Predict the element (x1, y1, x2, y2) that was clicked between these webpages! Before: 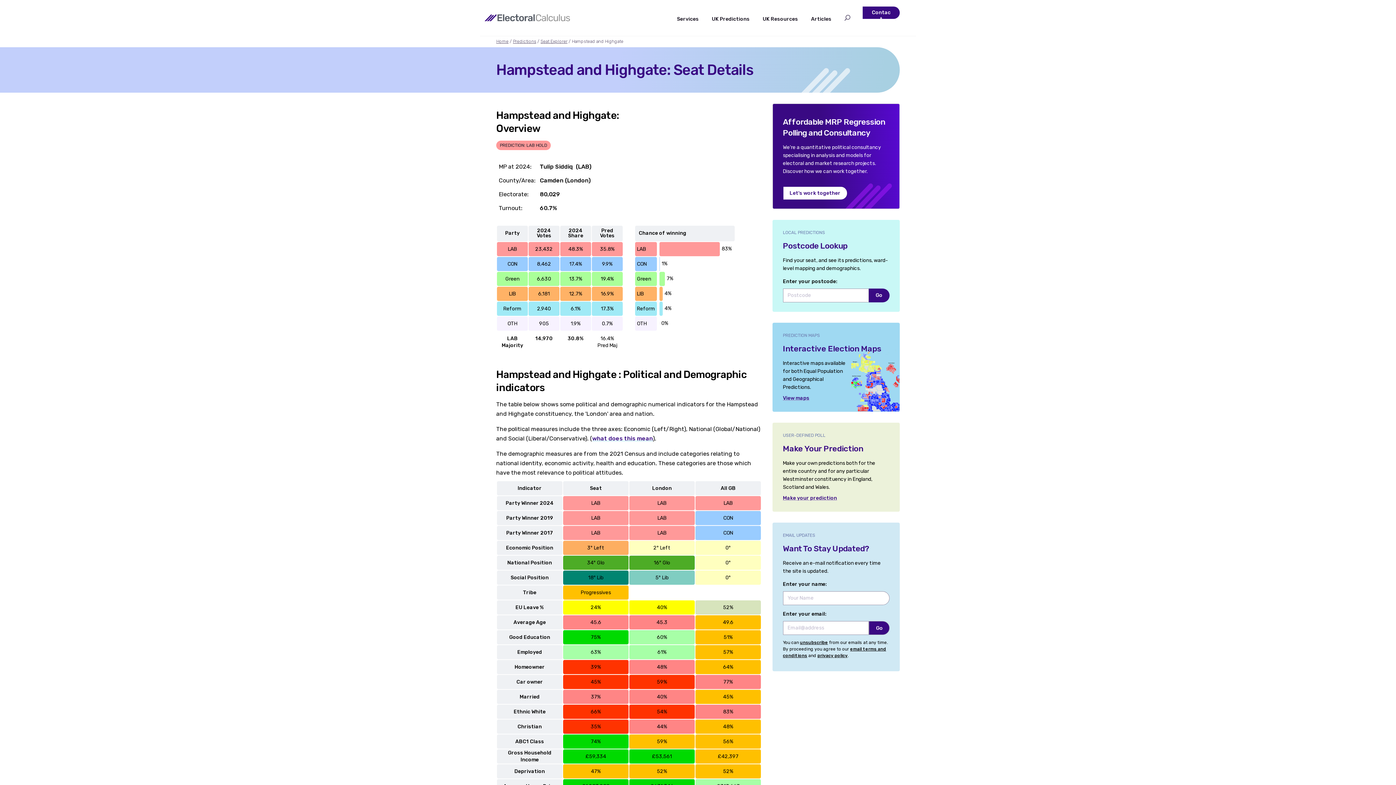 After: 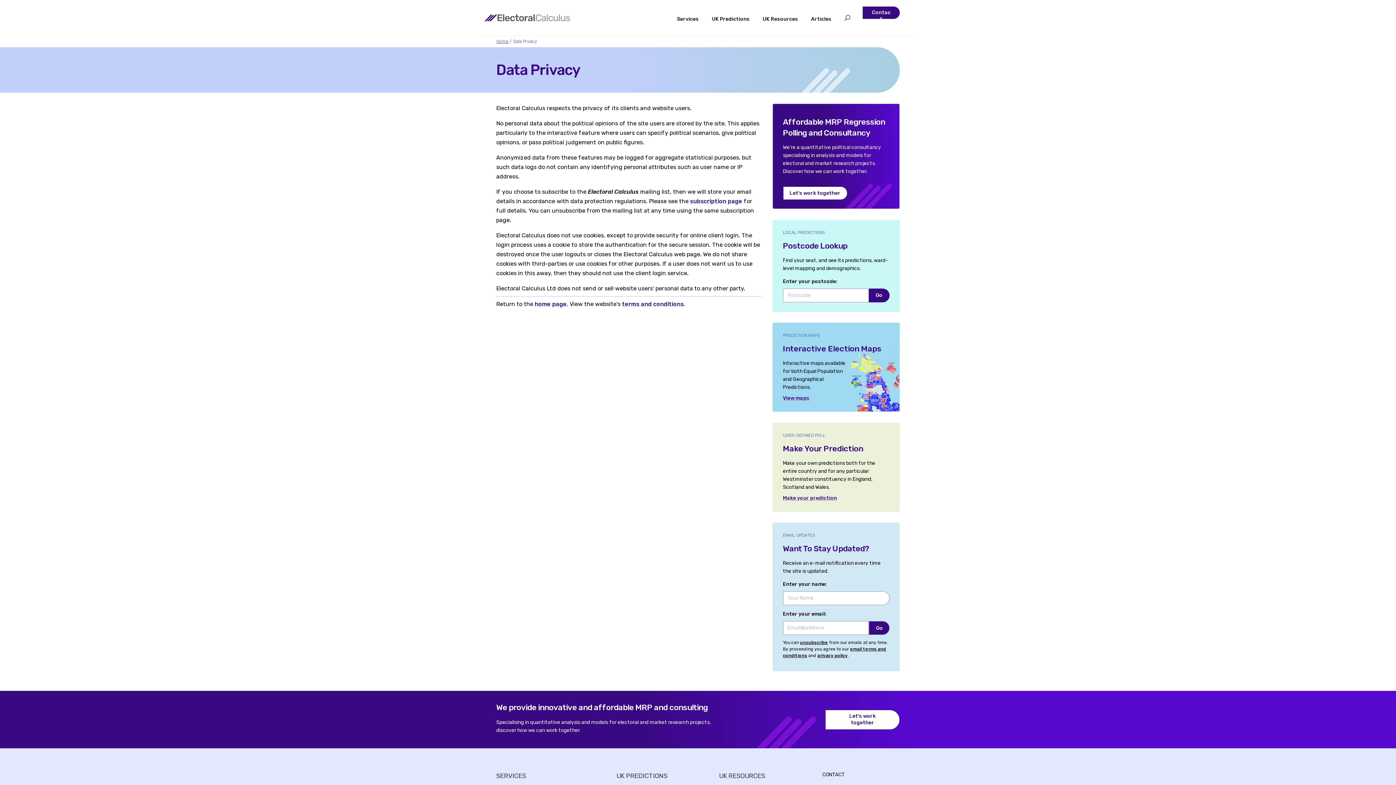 Action: label: privacy policy bbox: (817, 653, 847, 658)